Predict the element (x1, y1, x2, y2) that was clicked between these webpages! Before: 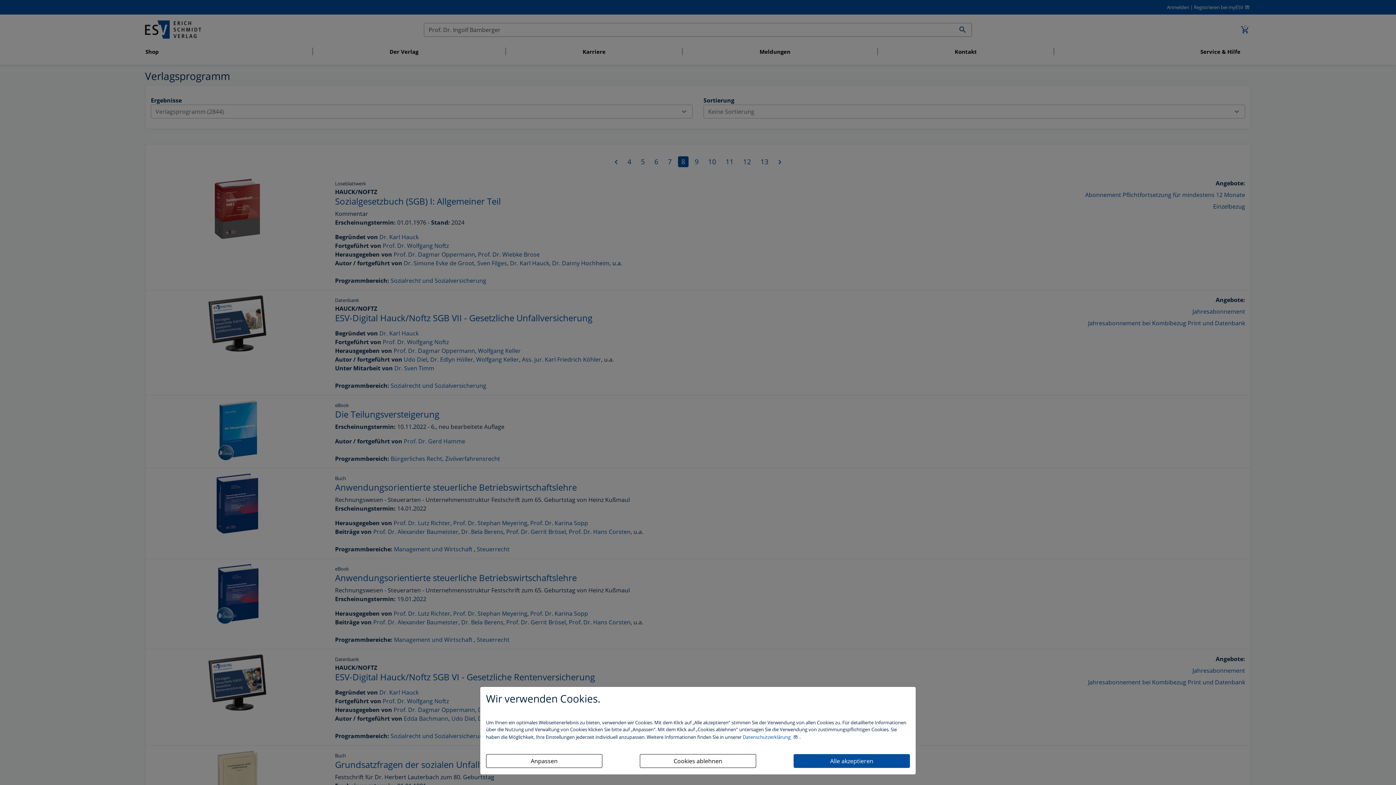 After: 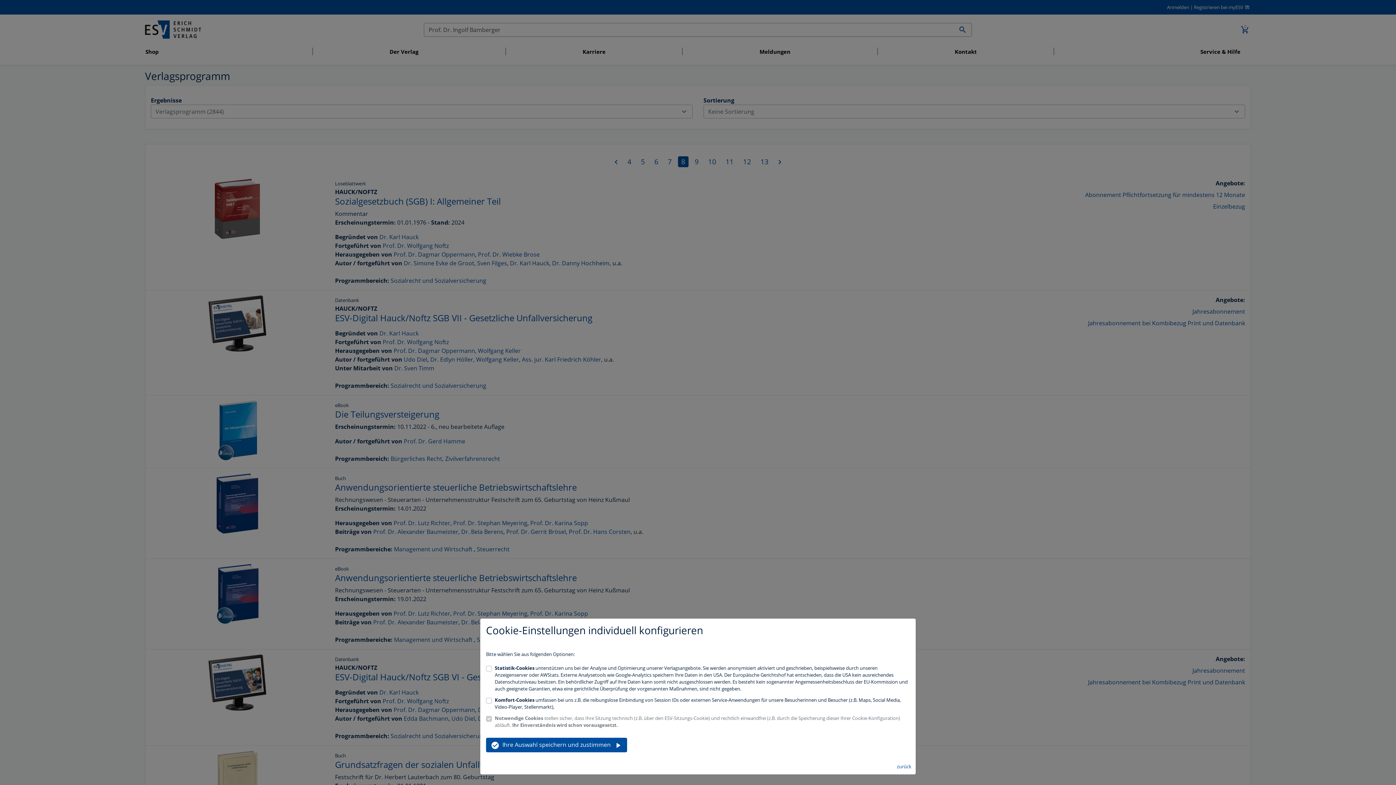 Action: bbox: (486, 754, 602, 768) label: Anpassen